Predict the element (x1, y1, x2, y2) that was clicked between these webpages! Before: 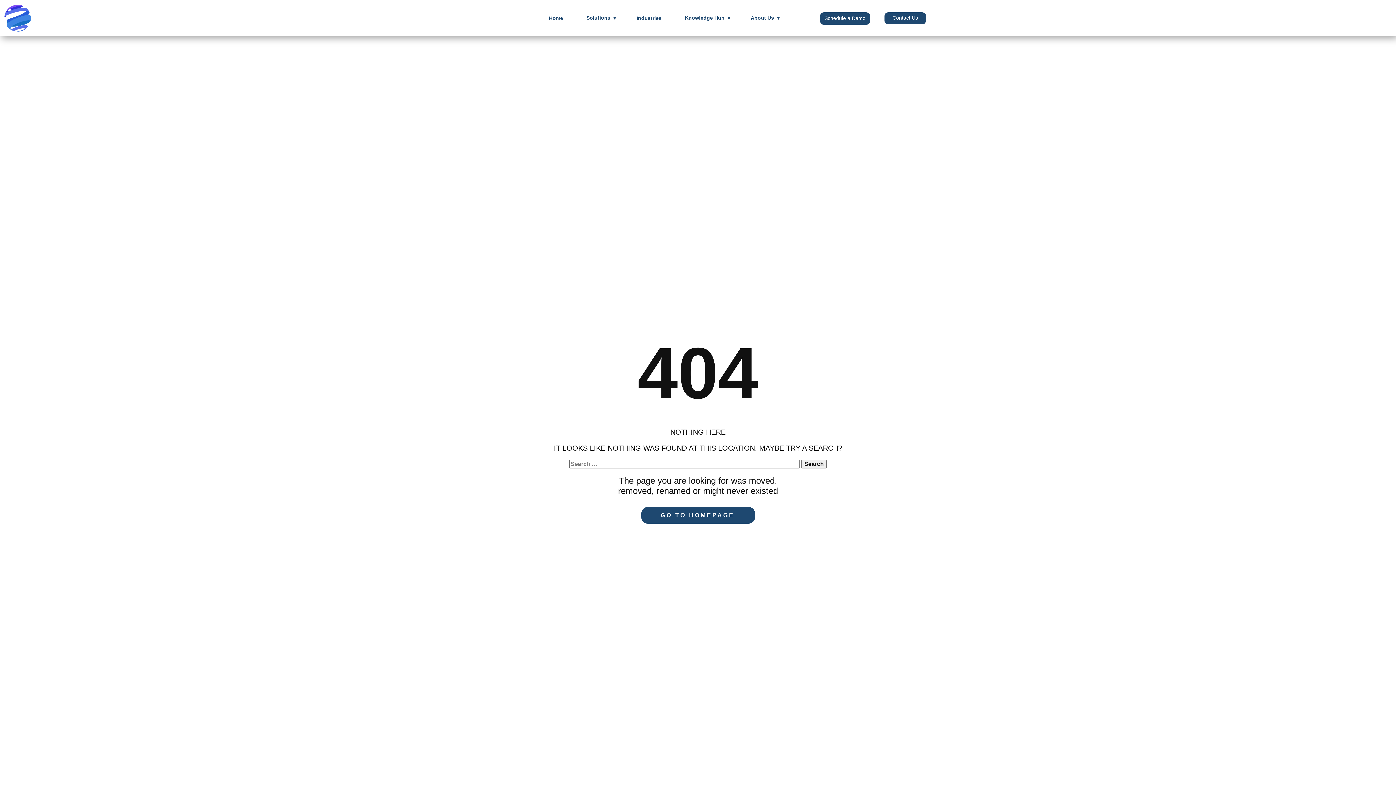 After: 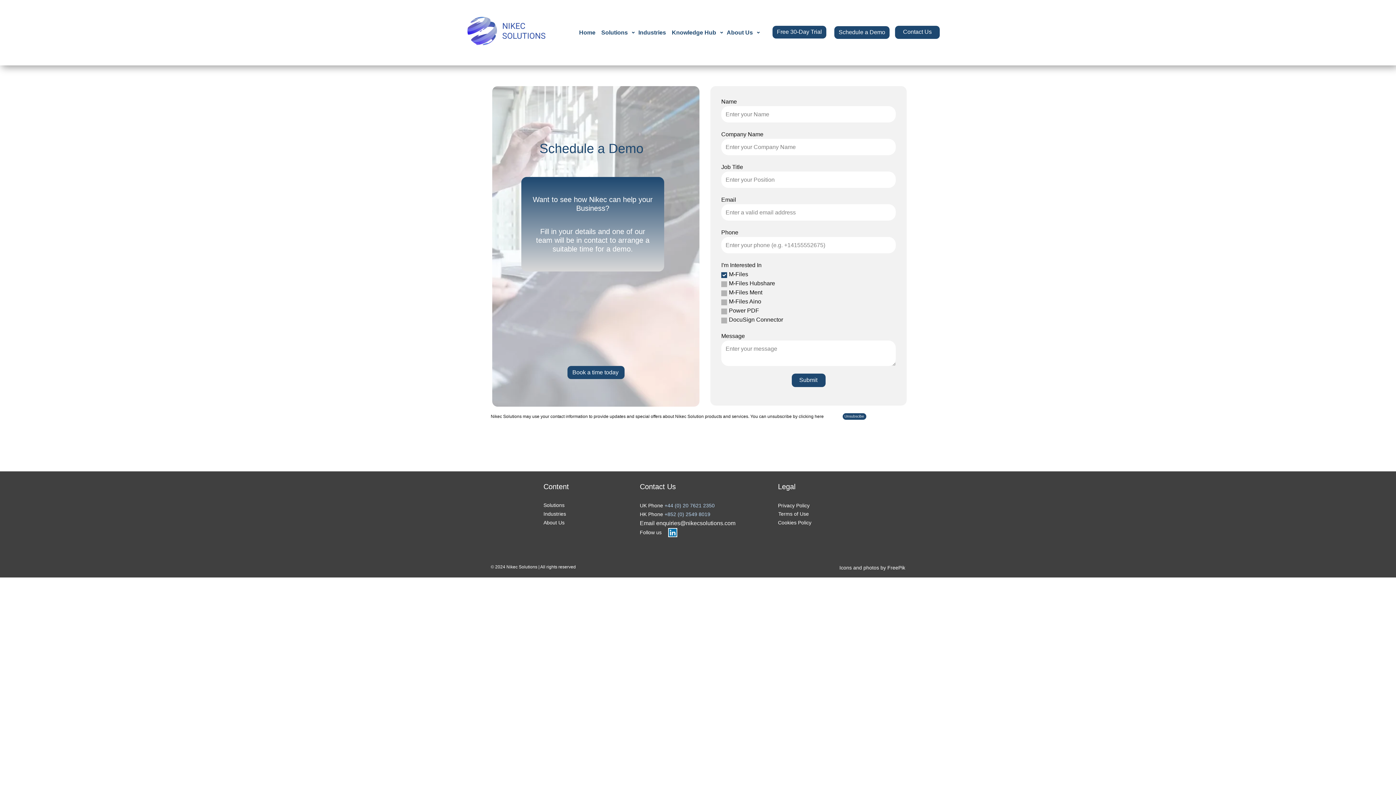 Action: label: Schedule a Demo bbox: (820, 12, 870, 24)